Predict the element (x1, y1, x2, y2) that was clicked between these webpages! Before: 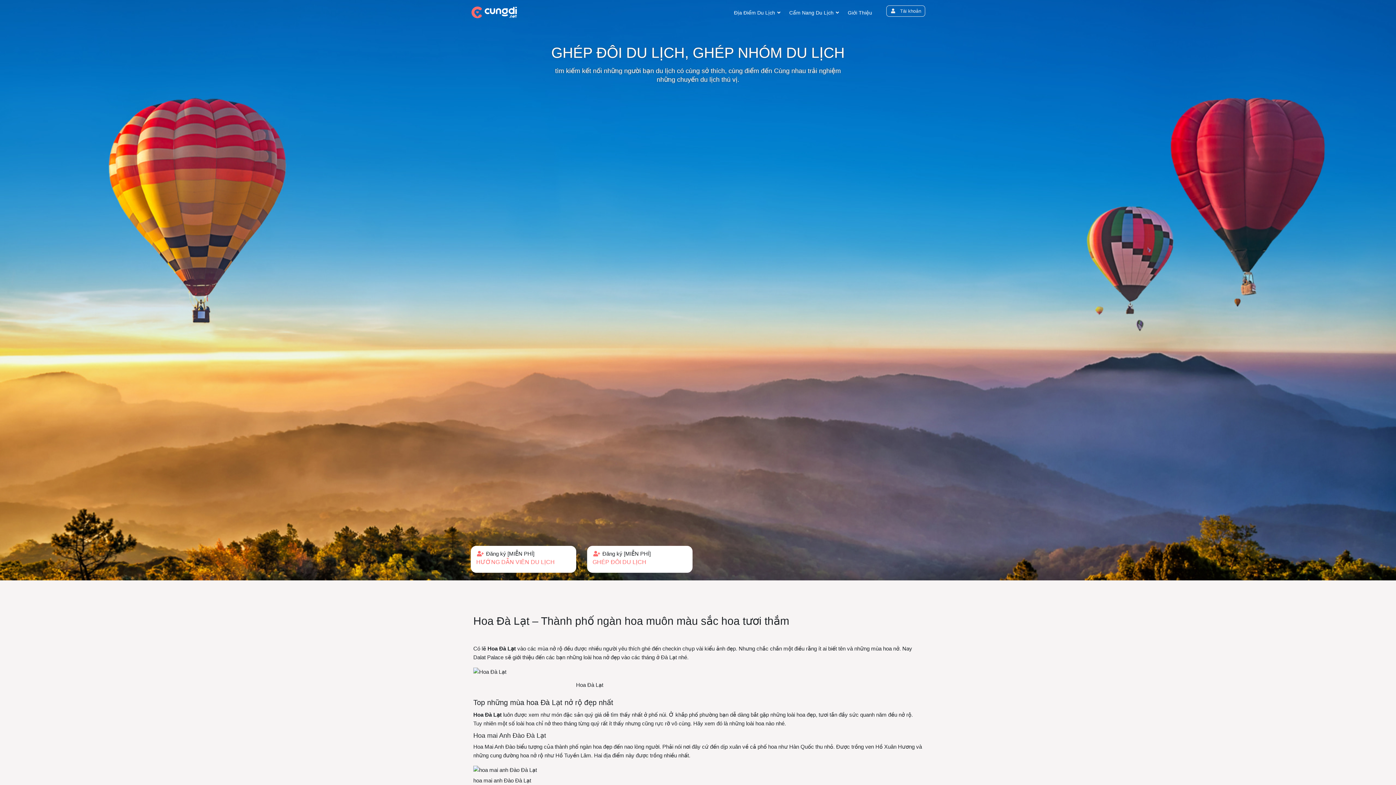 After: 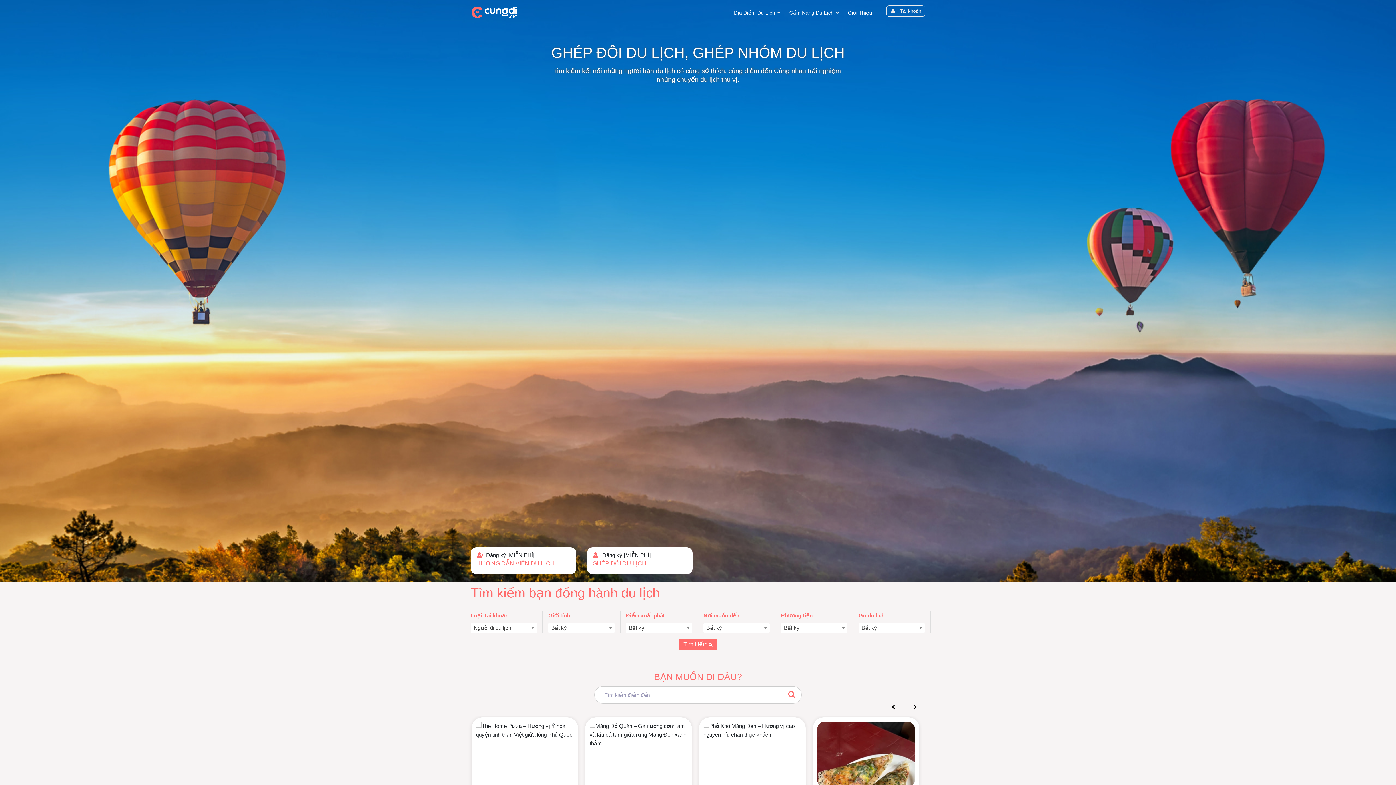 Action: bbox: (470, 9, 517, 15)